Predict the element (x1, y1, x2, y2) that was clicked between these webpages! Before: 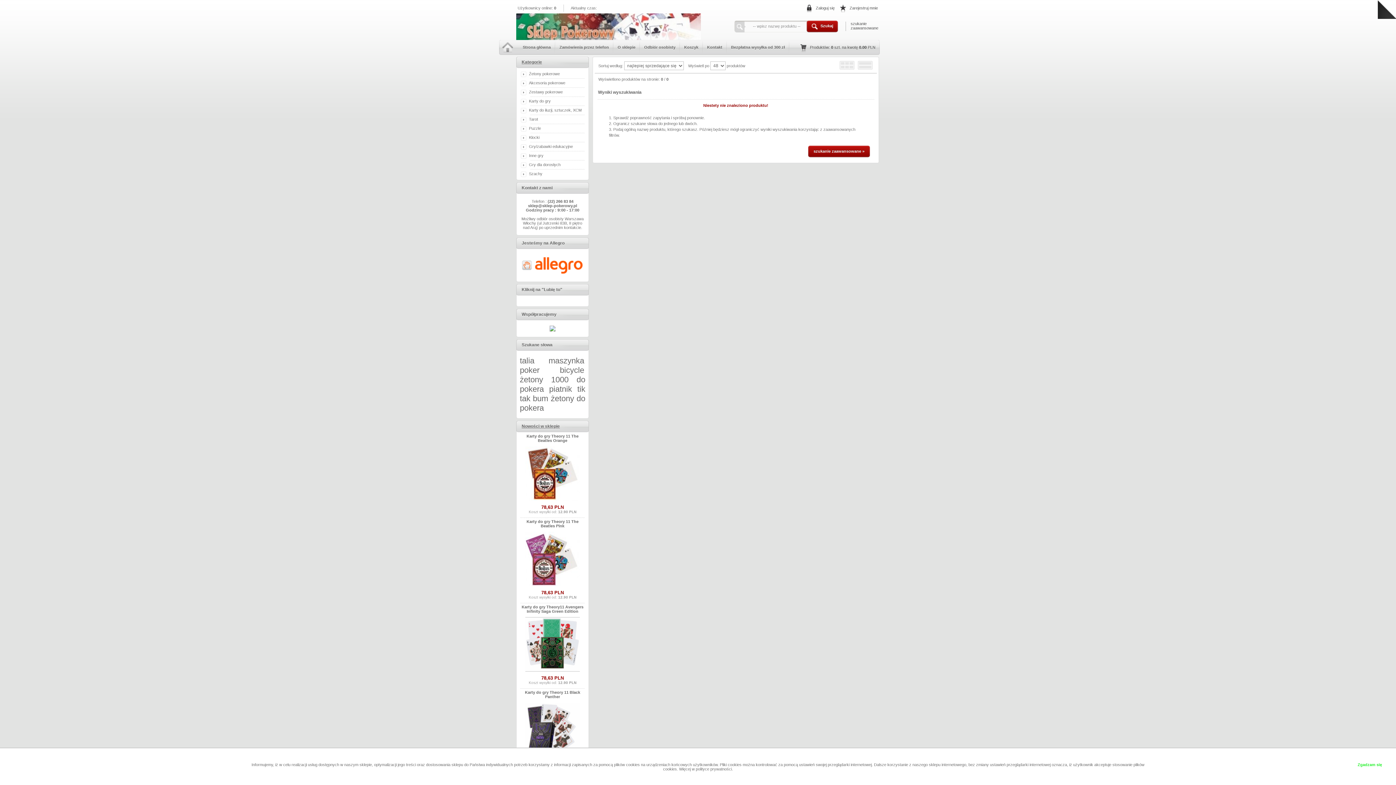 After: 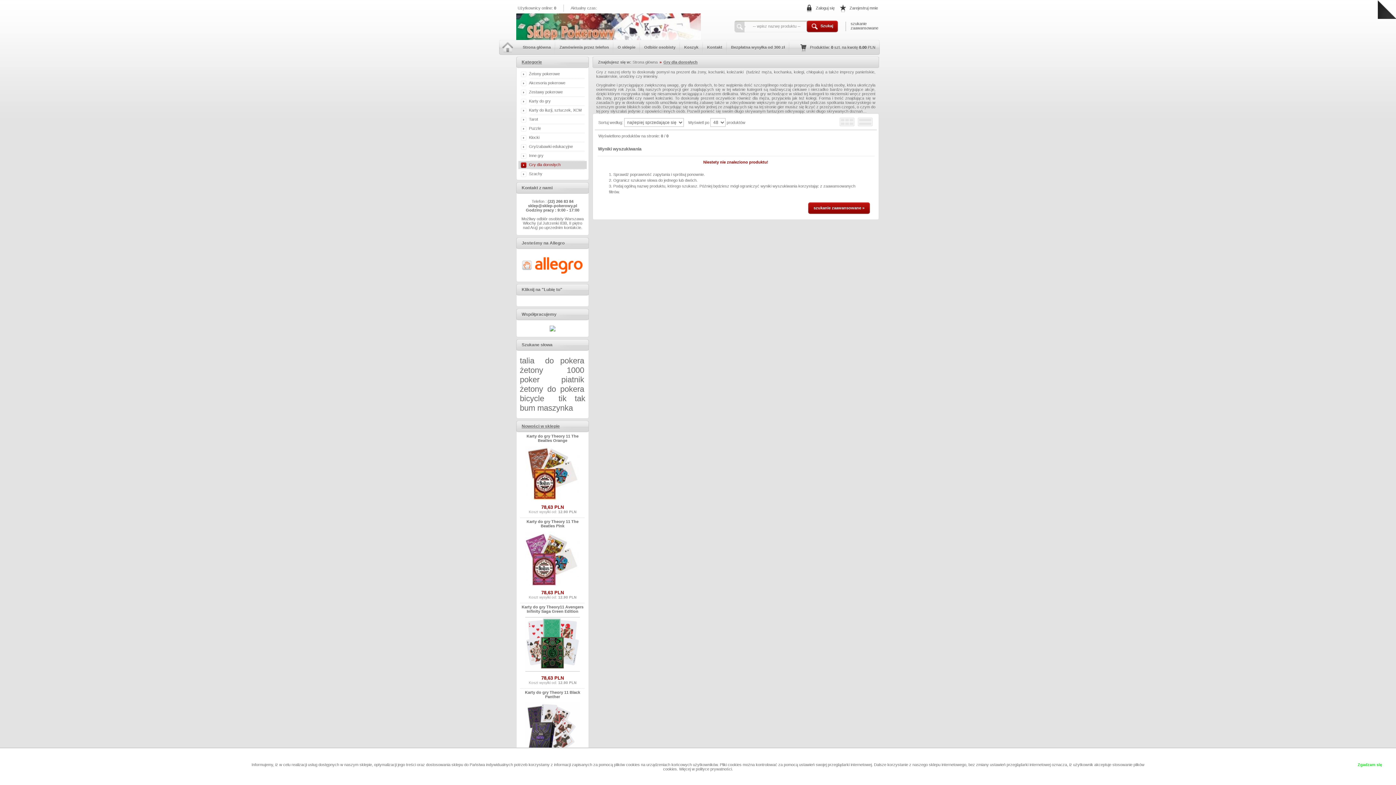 Action: label: Gry dla dorosłych bbox: (529, 162, 560, 166)